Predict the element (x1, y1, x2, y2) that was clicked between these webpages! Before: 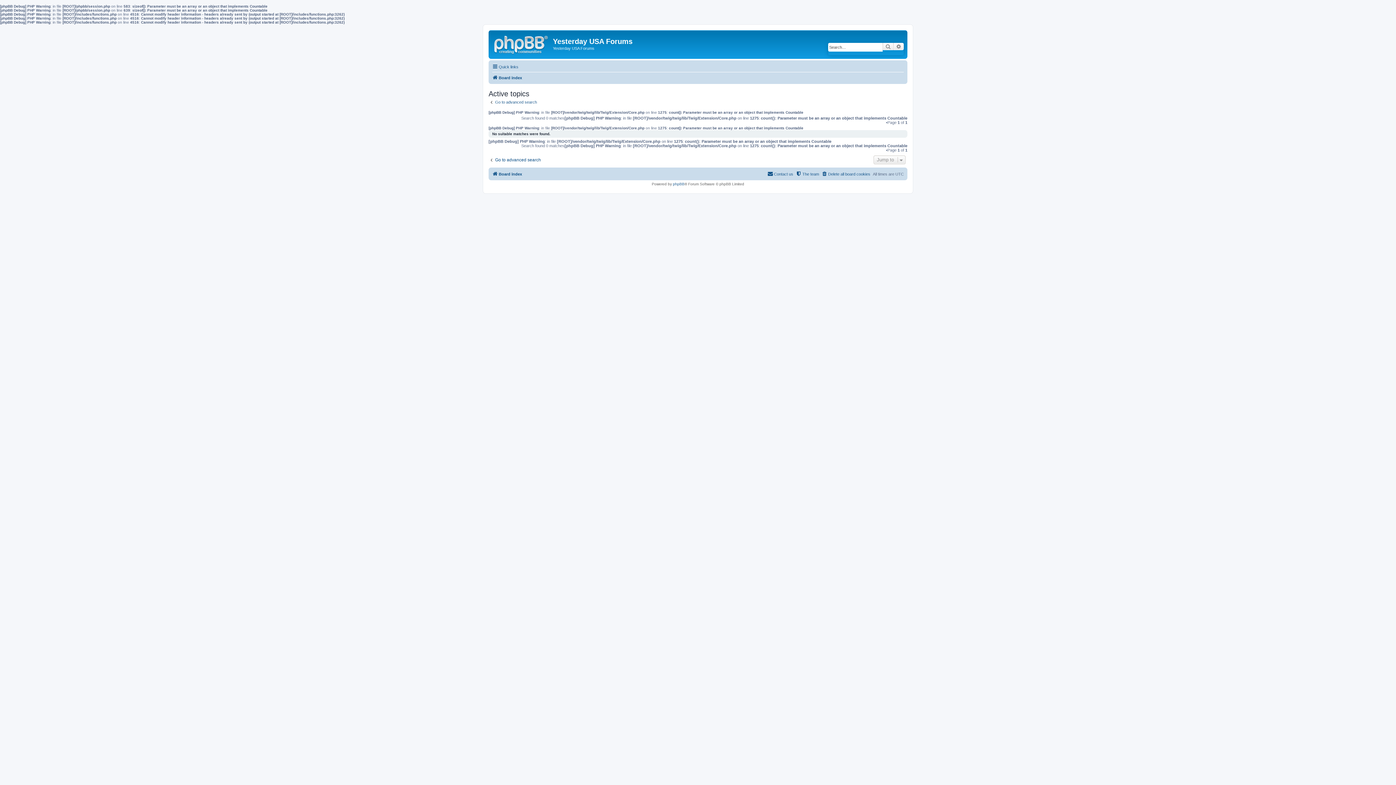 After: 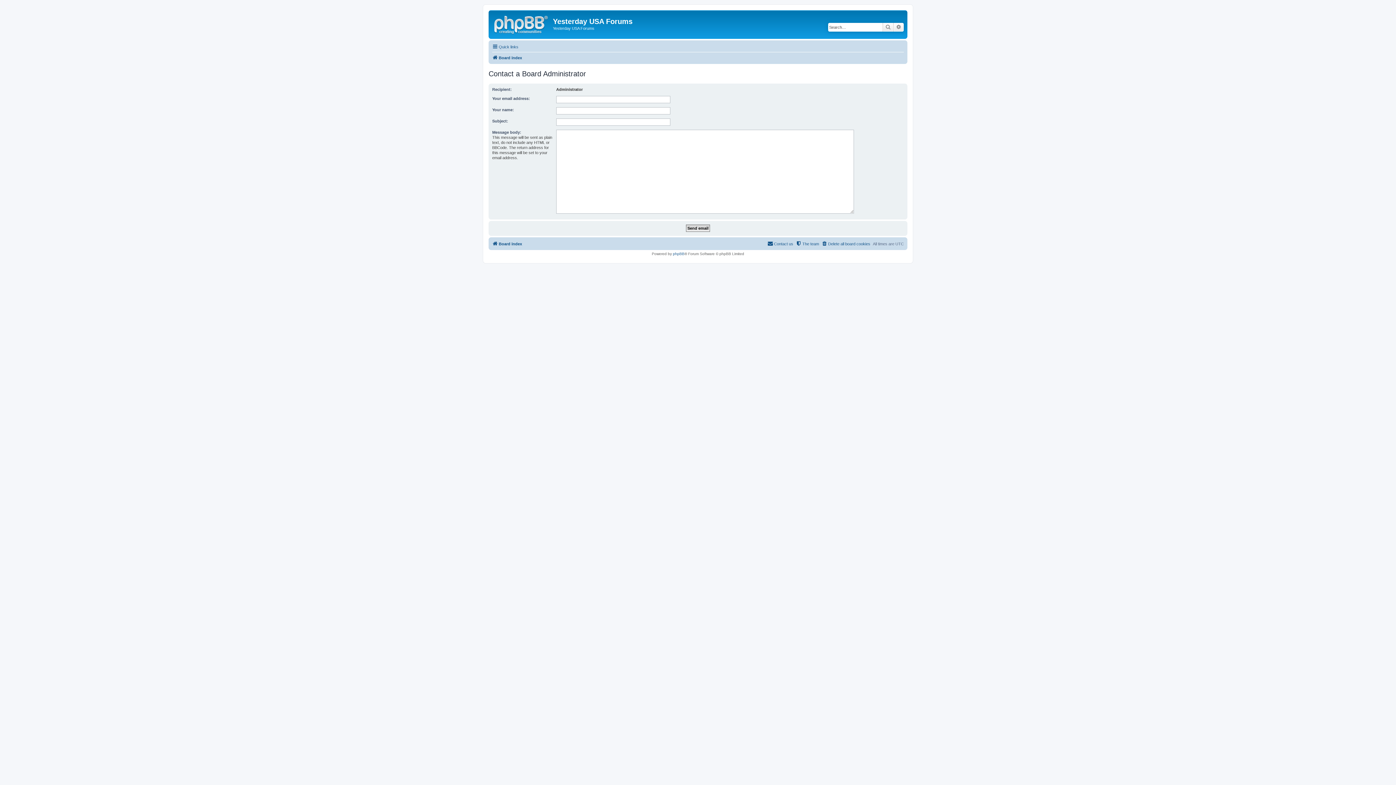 Action: bbox: (767, 169, 793, 178) label: Contact us